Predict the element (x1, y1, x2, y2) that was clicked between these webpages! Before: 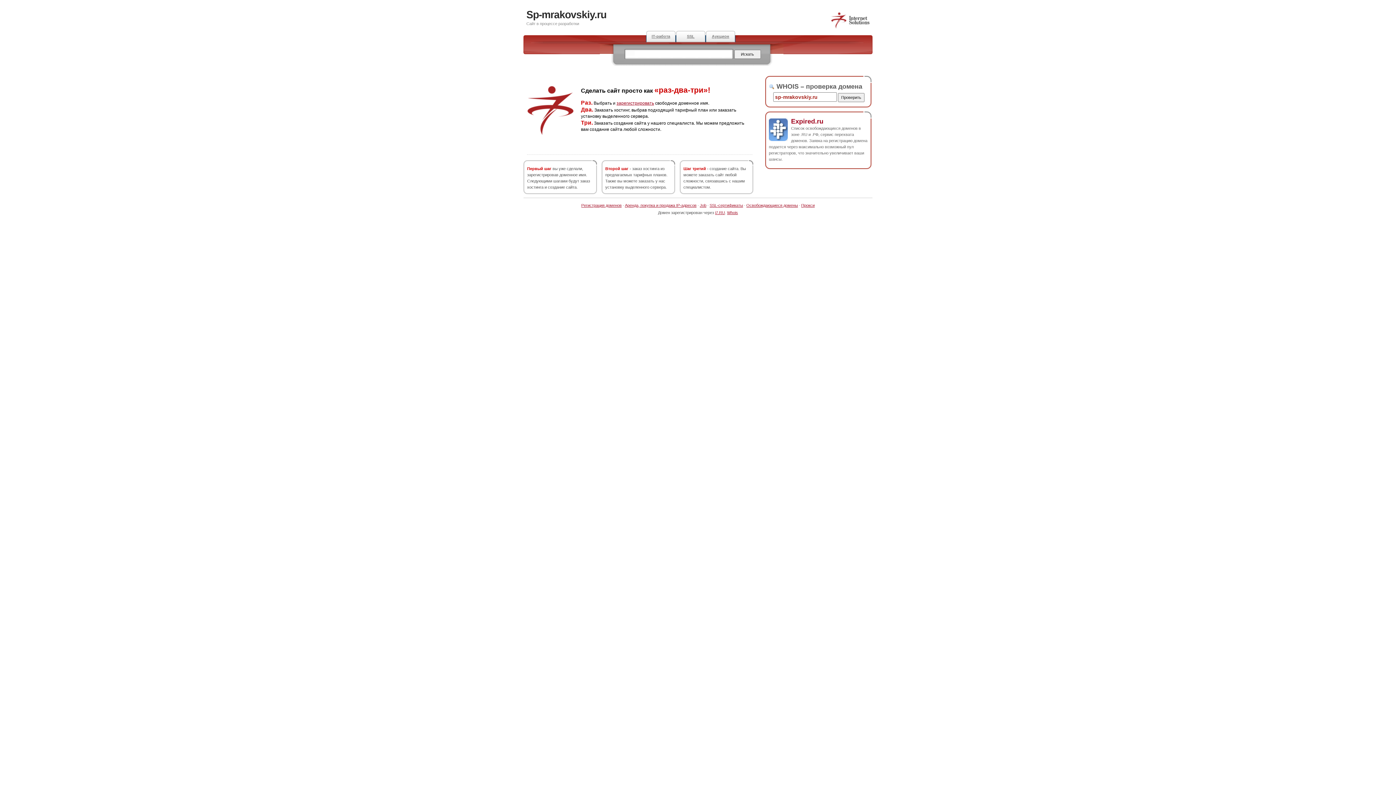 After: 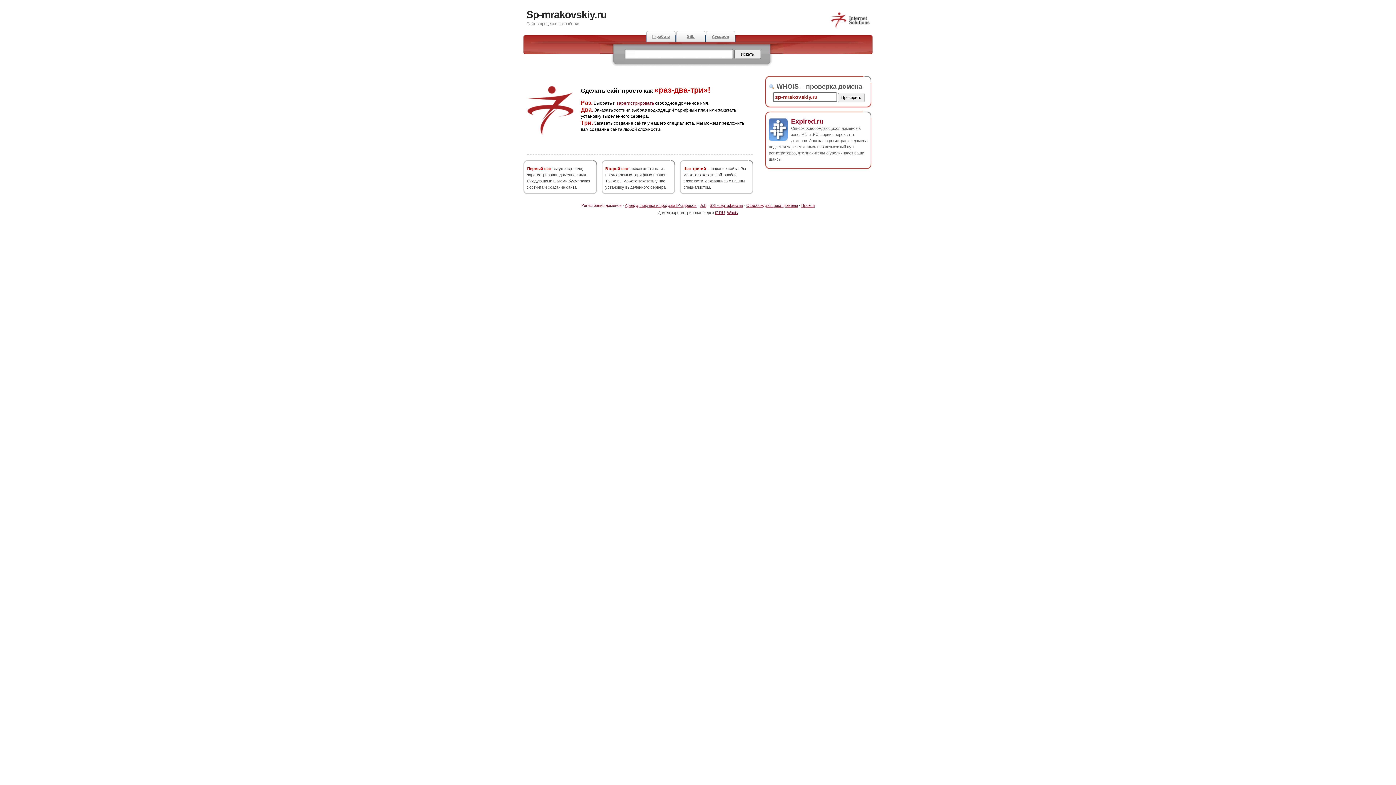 Action: bbox: (581, 203, 621, 207) label: Регистрация доменов